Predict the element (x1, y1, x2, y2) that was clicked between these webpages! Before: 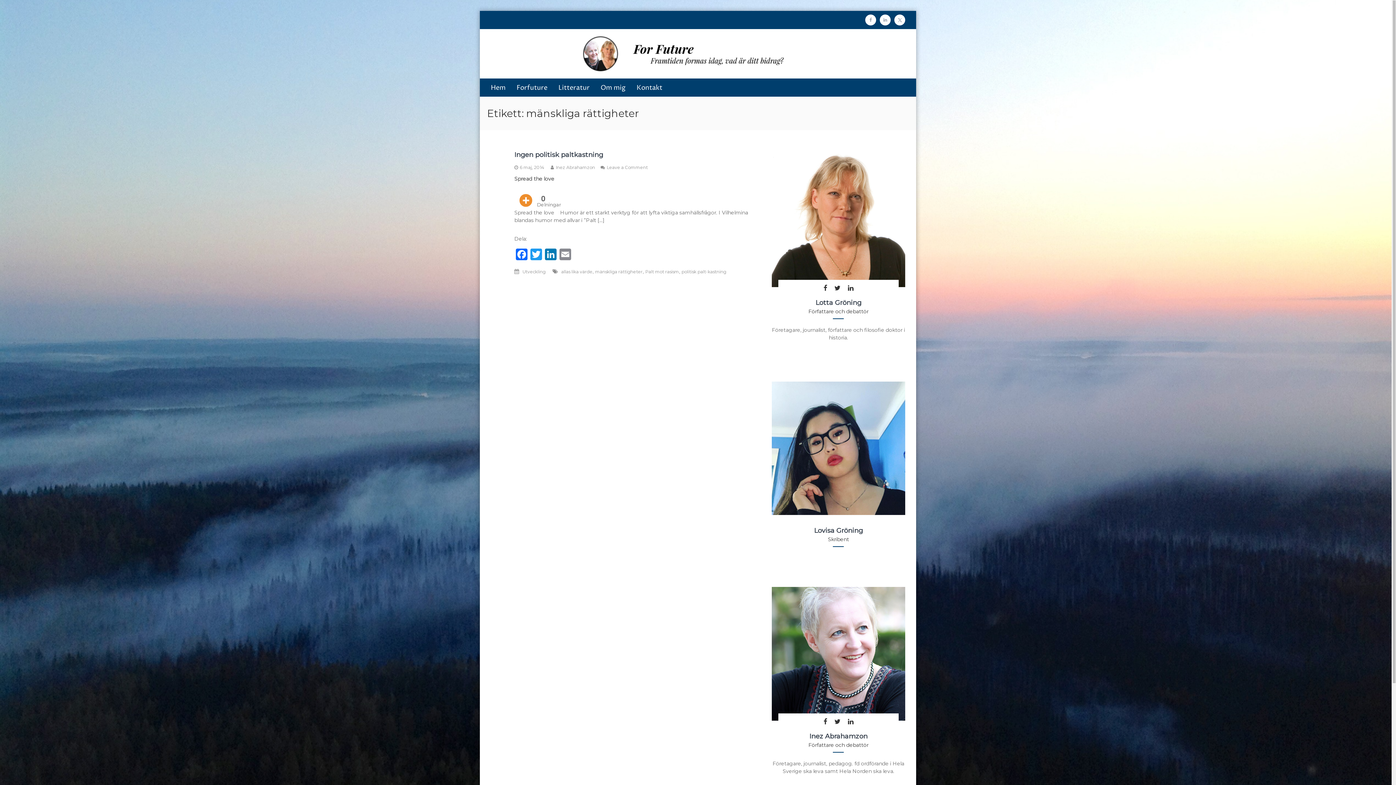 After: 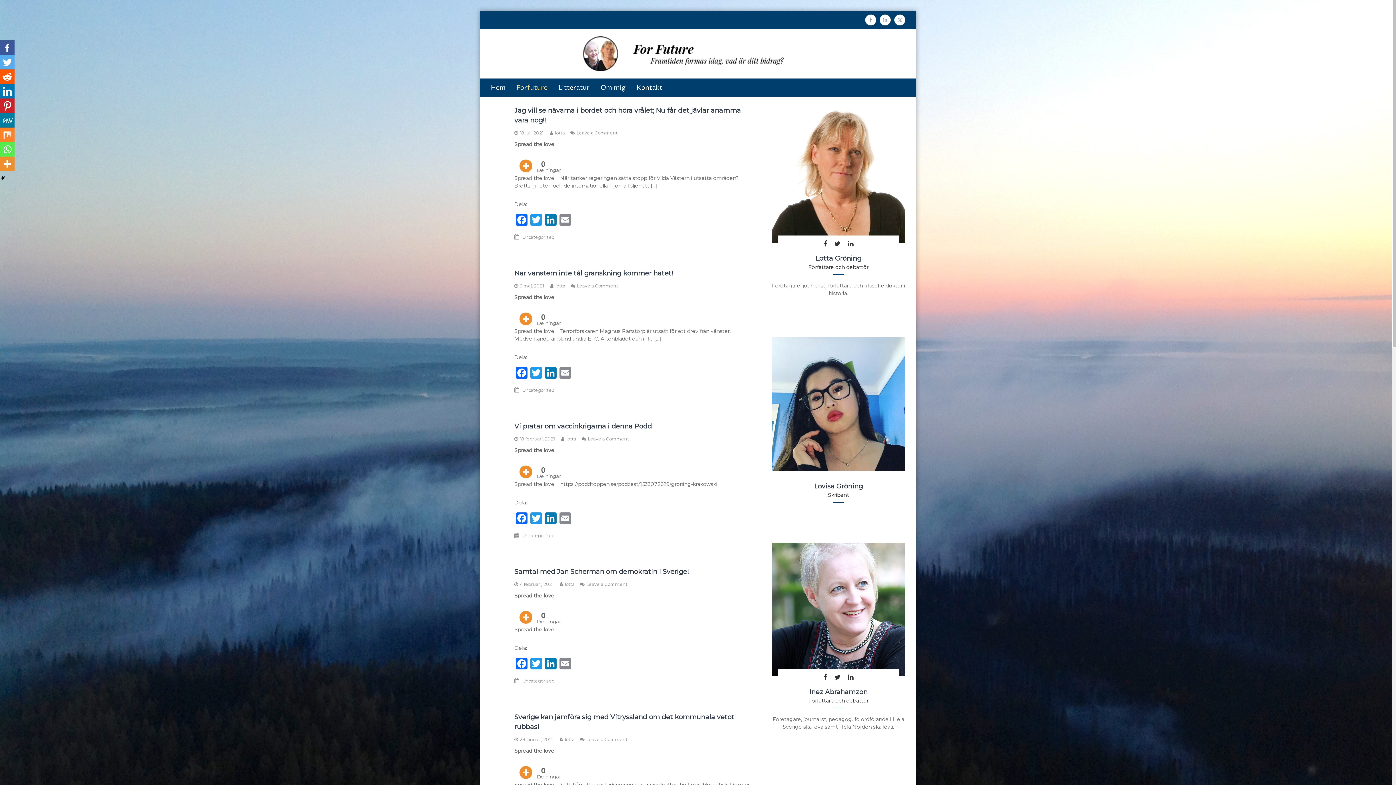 Action: bbox: (583, 50, 813, 56)